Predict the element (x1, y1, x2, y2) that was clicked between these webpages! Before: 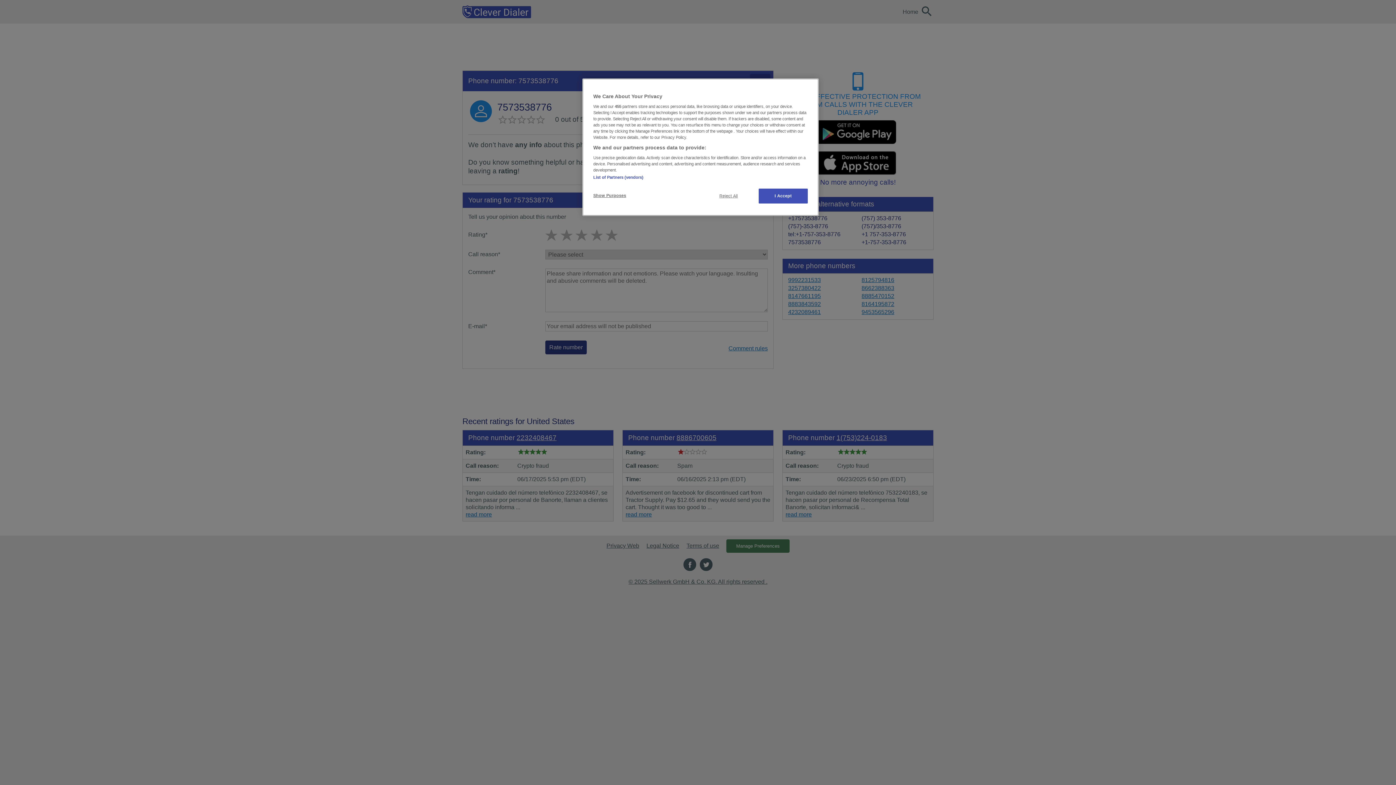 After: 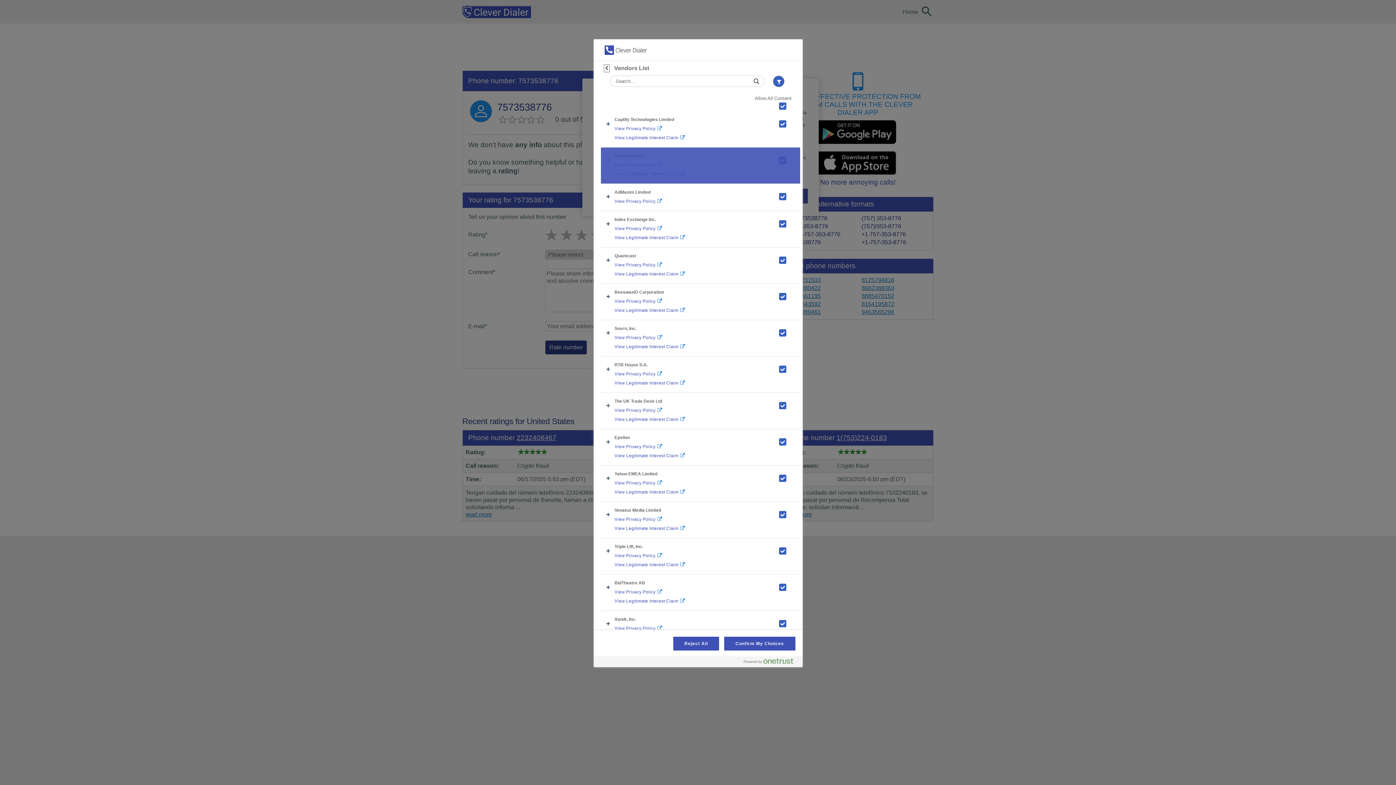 Action: bbox: (593, 175, 643, 179) label: List of Partners (vendors)